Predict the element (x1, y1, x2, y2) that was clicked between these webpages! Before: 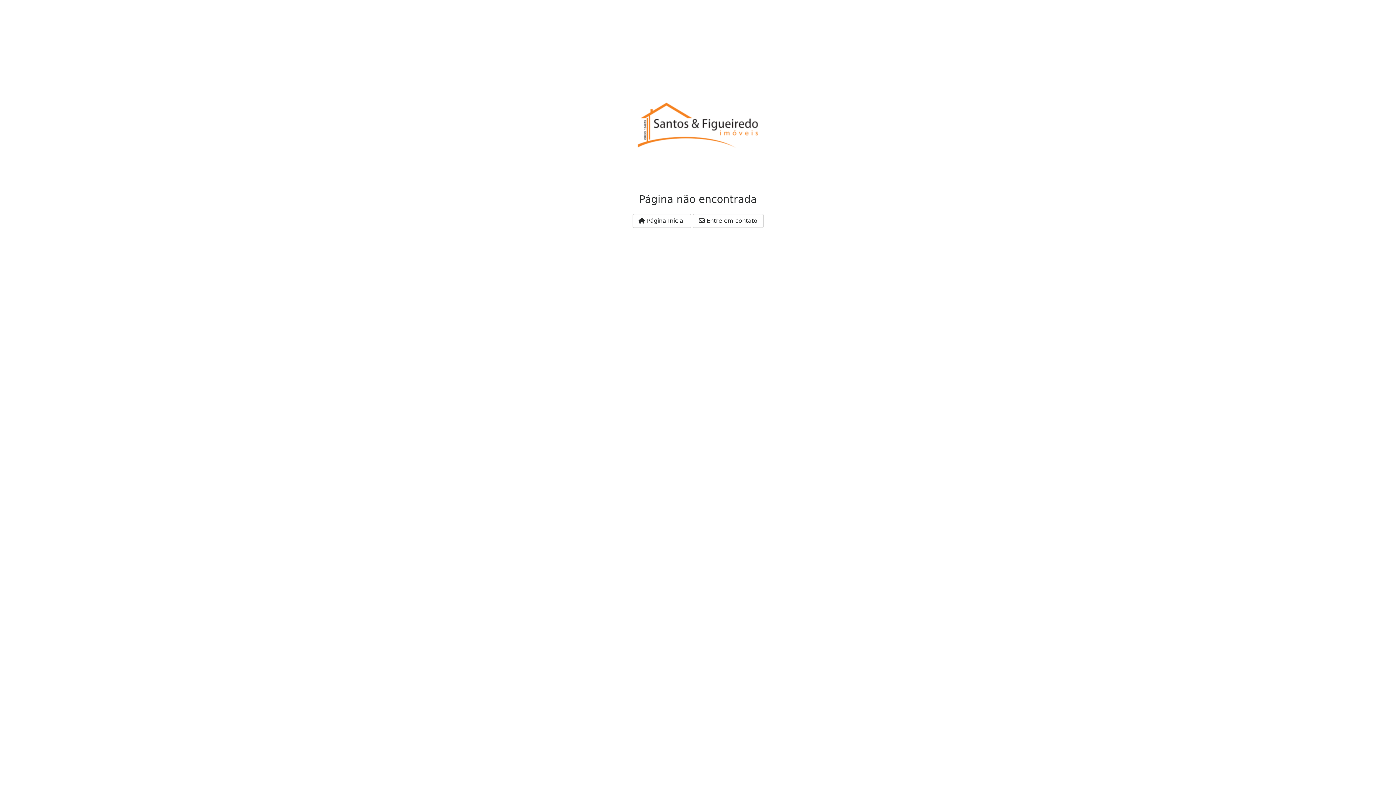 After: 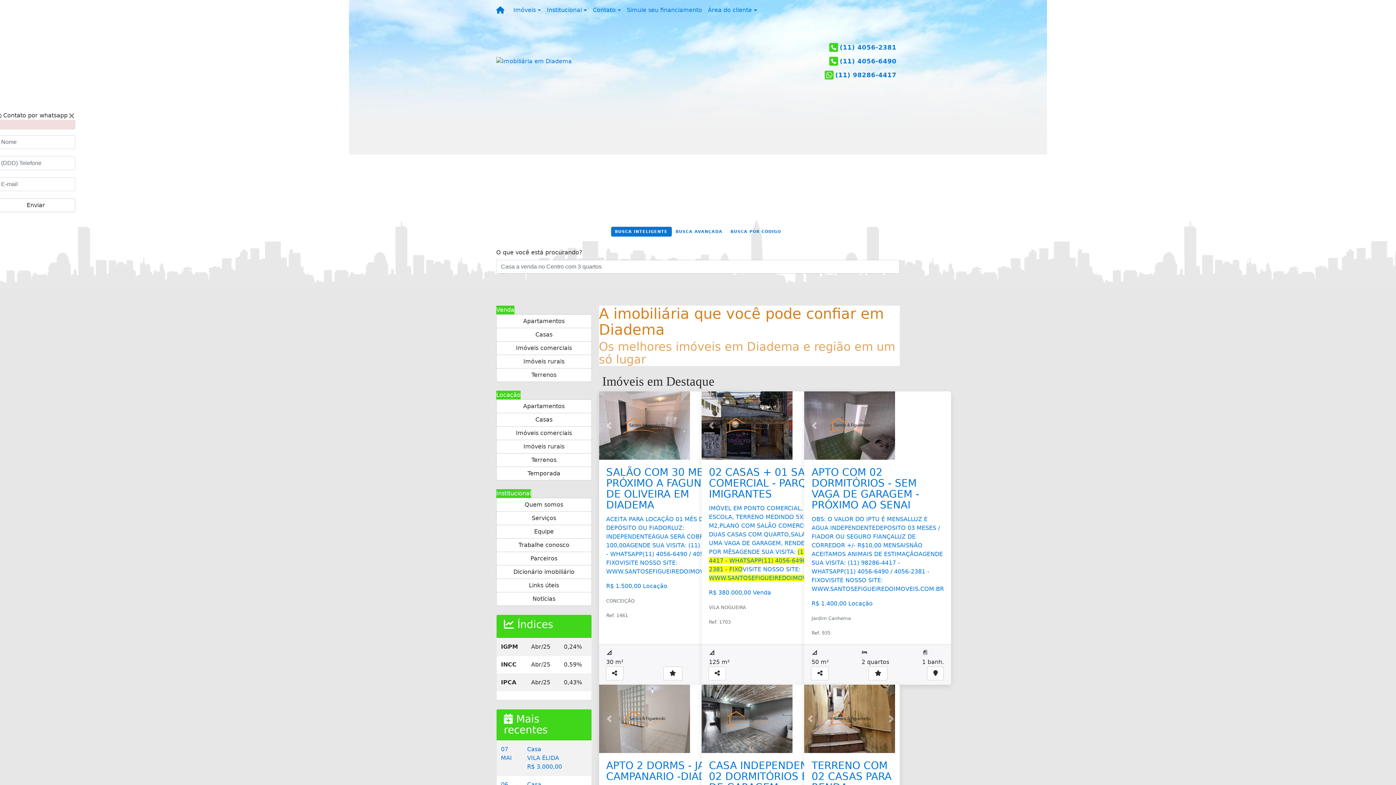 Action: label:  Página Inicial bbox: (632, 214, 691, 227)